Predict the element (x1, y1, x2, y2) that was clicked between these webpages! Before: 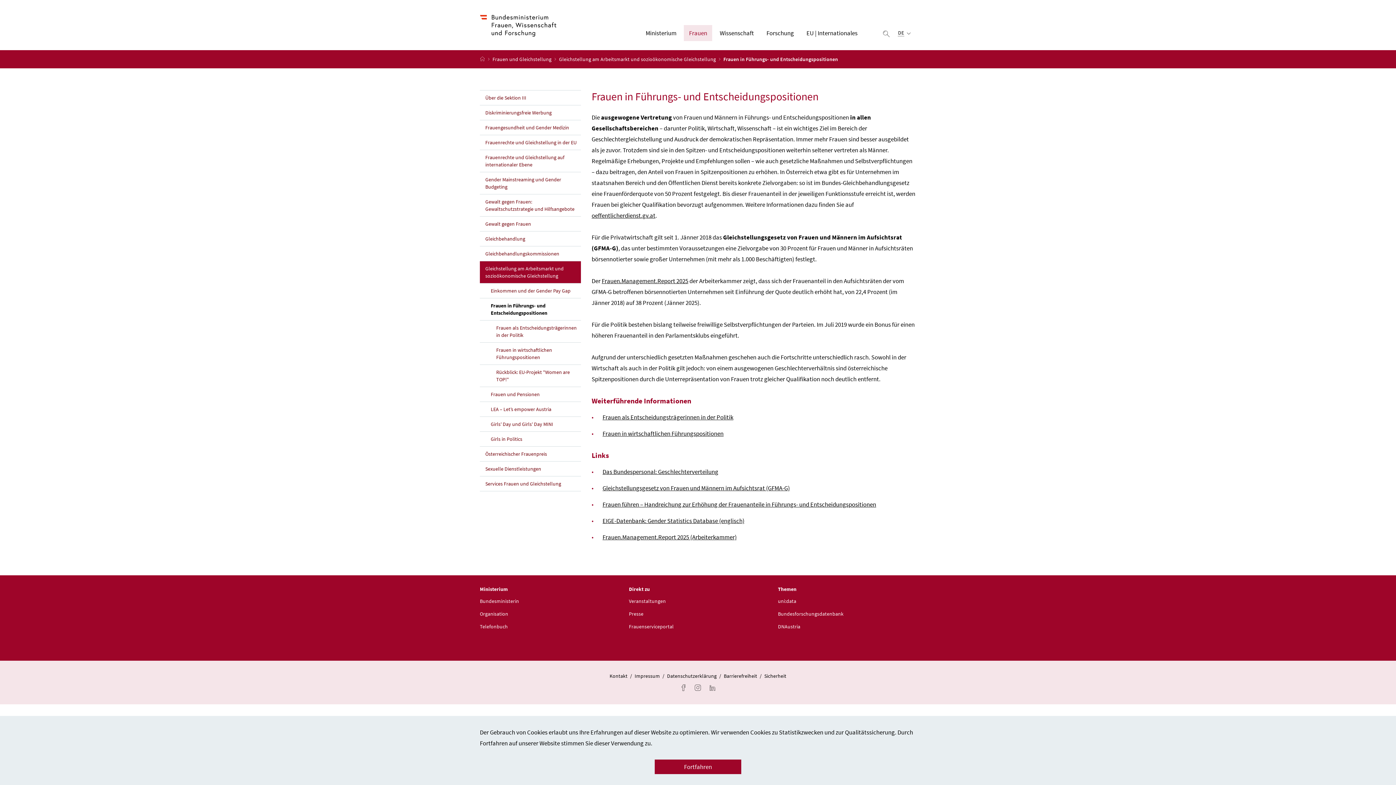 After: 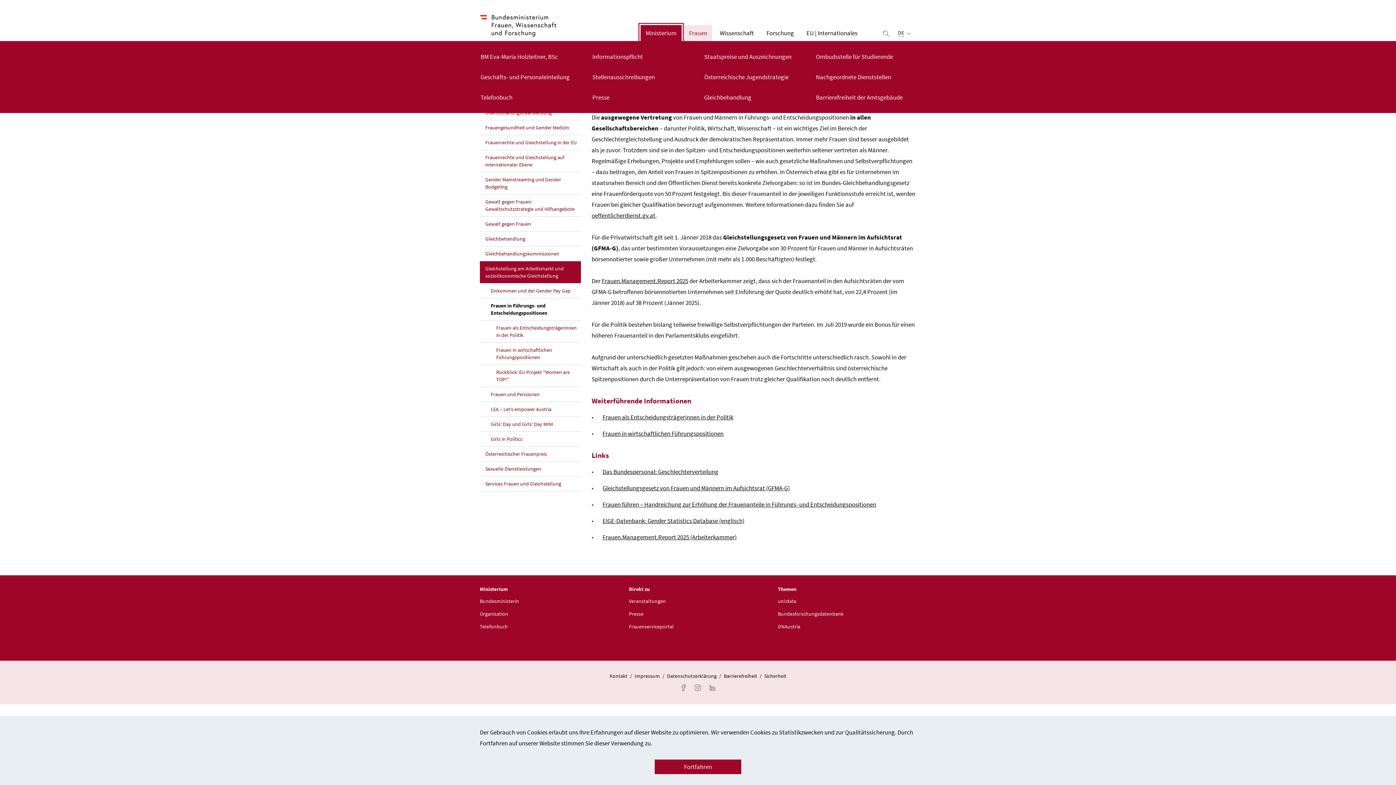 Action: label: Ministerium bbox: (640, 25, 681, 41)